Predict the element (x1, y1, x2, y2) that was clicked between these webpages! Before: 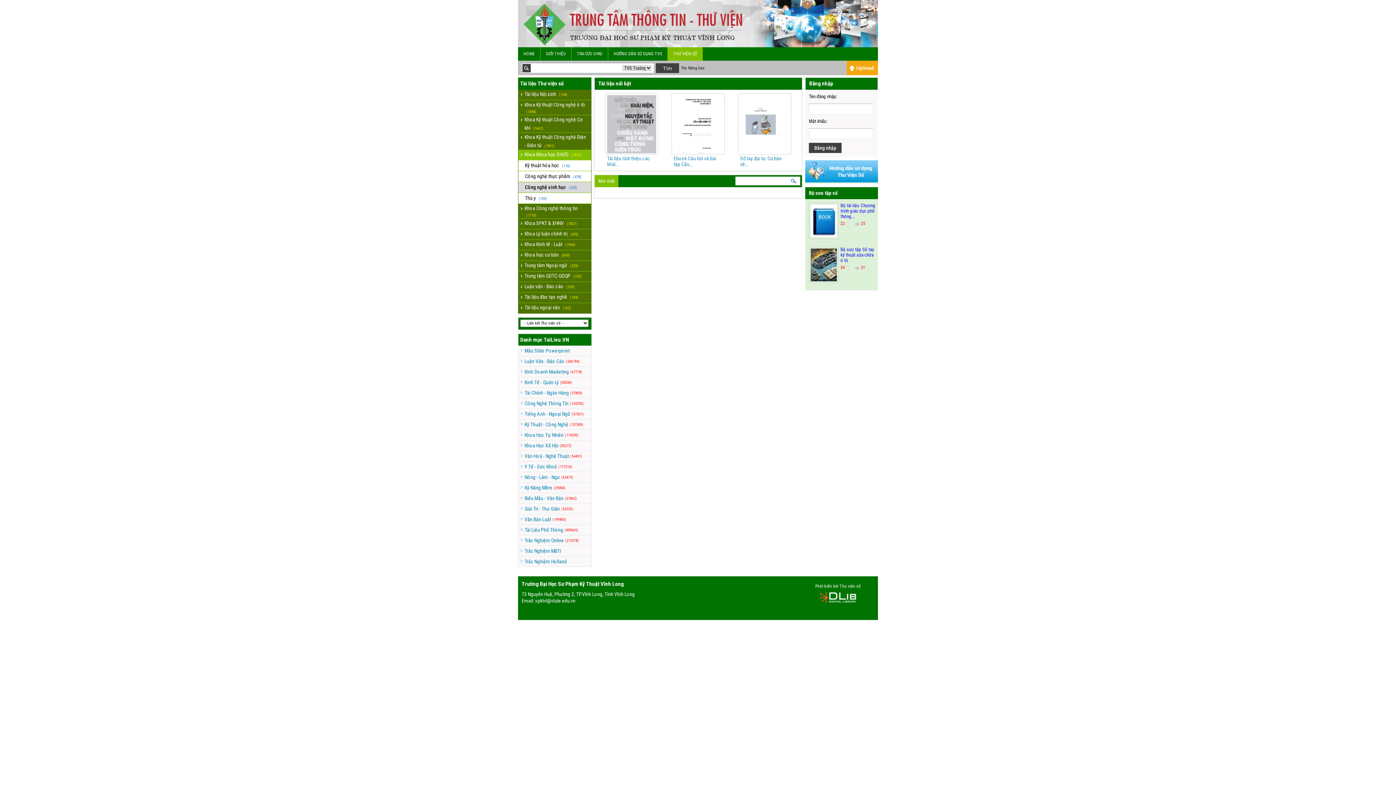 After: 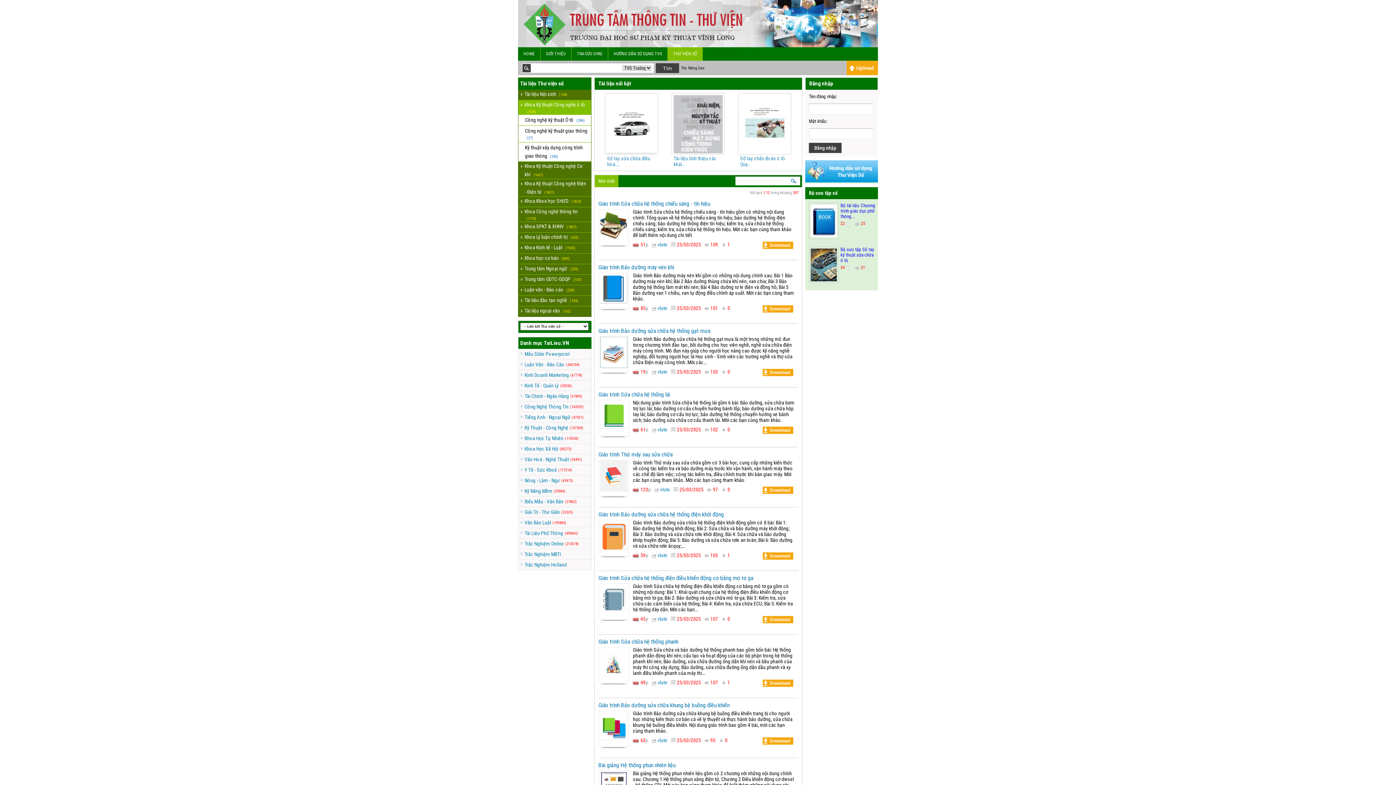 Action: label:  
Khoa Kỹ thuật Công nghệ ô tô (1048) bbox: (518, 100, 588, 114)